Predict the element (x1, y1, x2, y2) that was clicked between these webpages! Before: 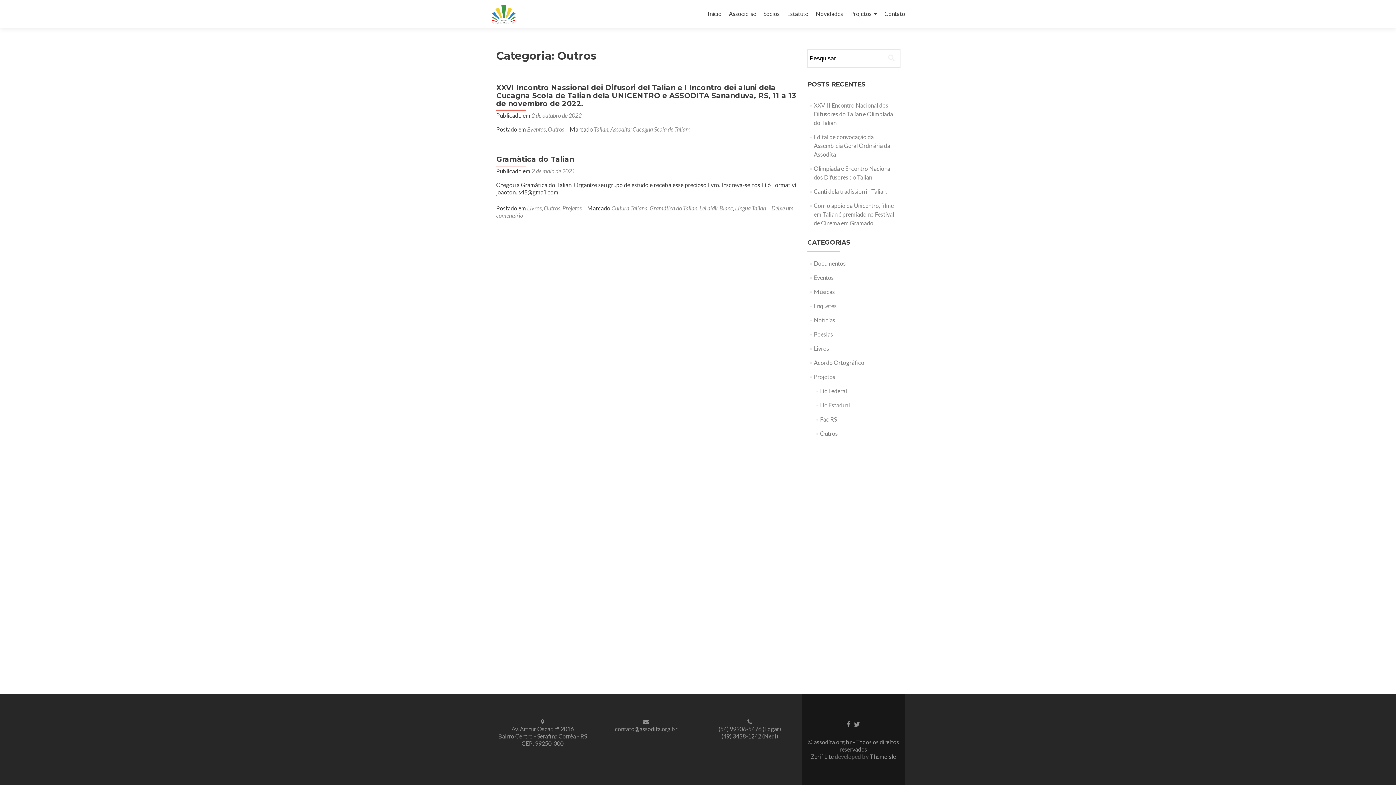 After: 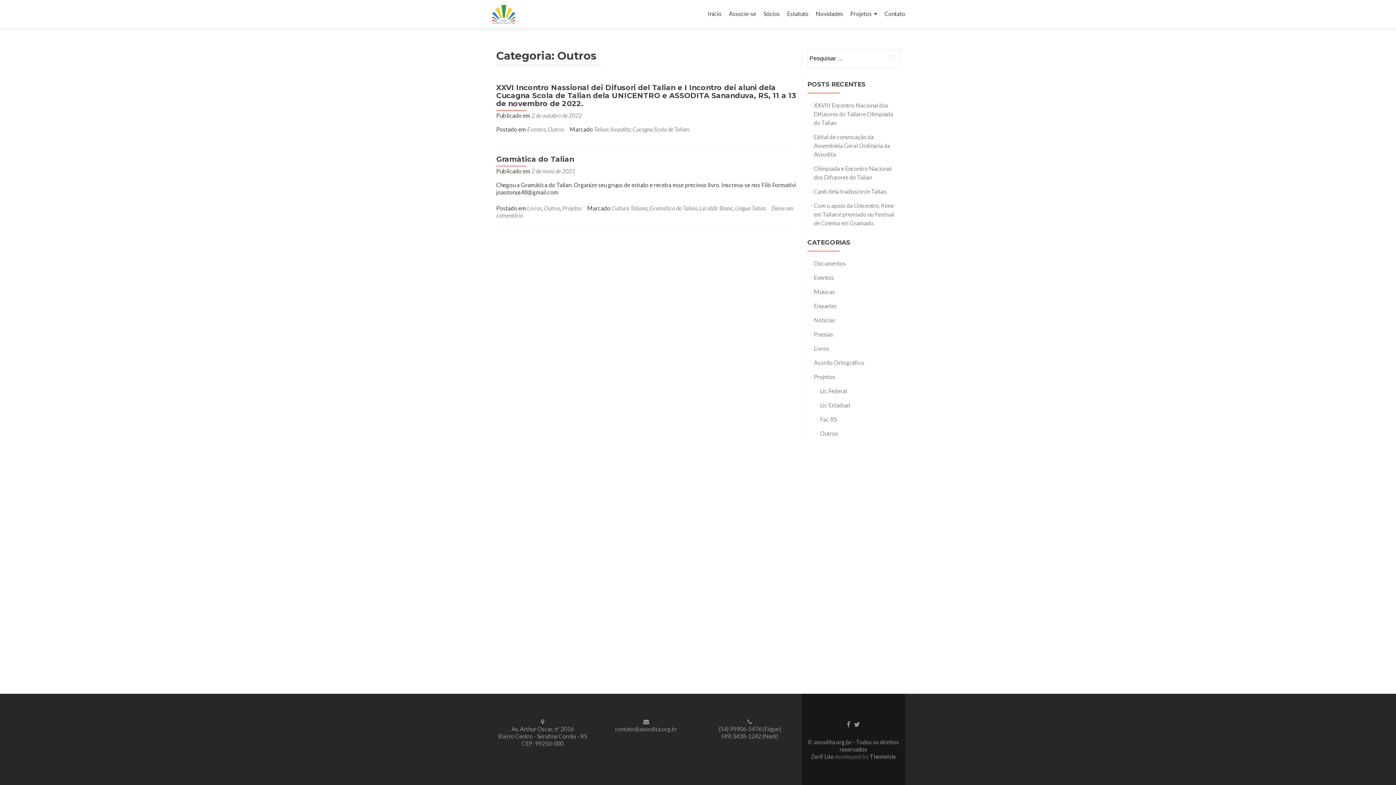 Action: label: ThemeIsle bbox: (870, 753, 896, 760)